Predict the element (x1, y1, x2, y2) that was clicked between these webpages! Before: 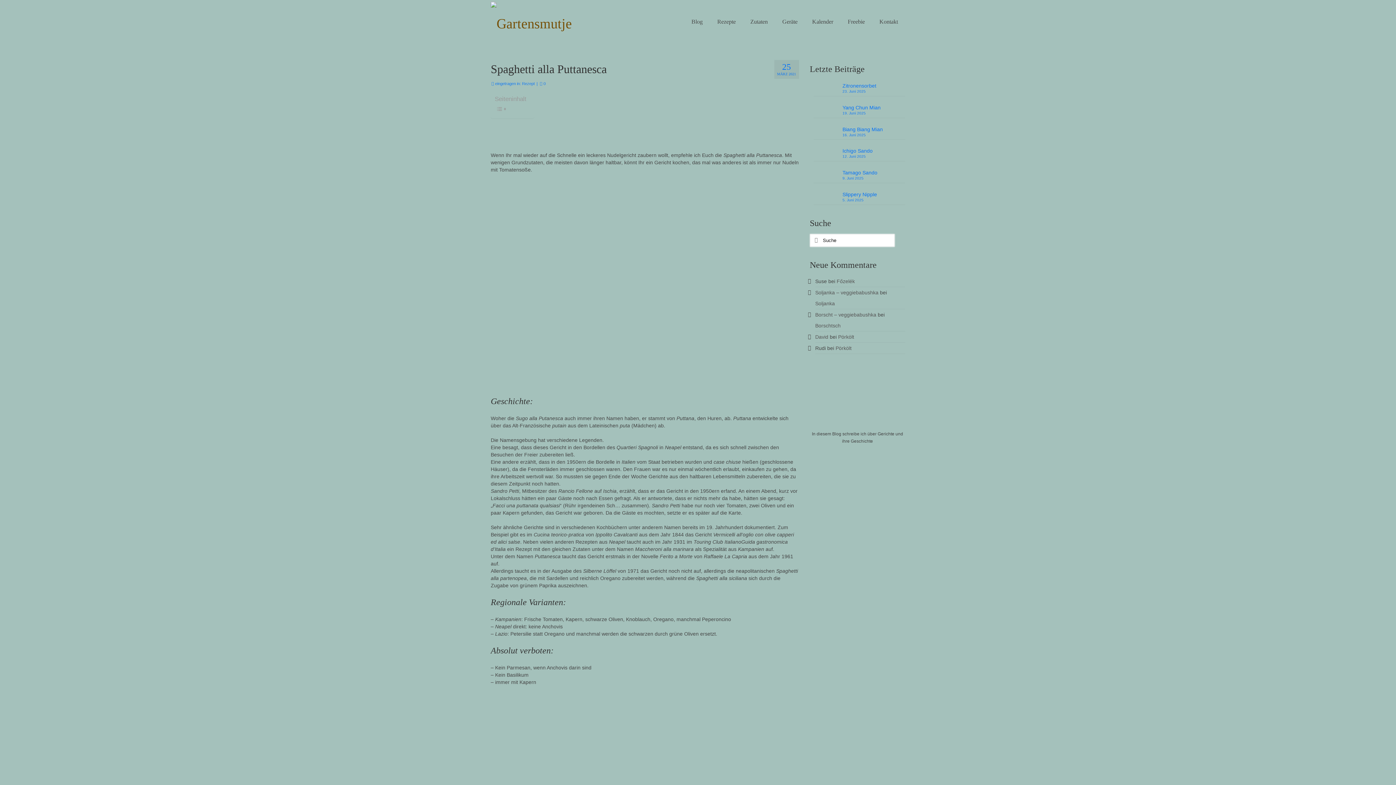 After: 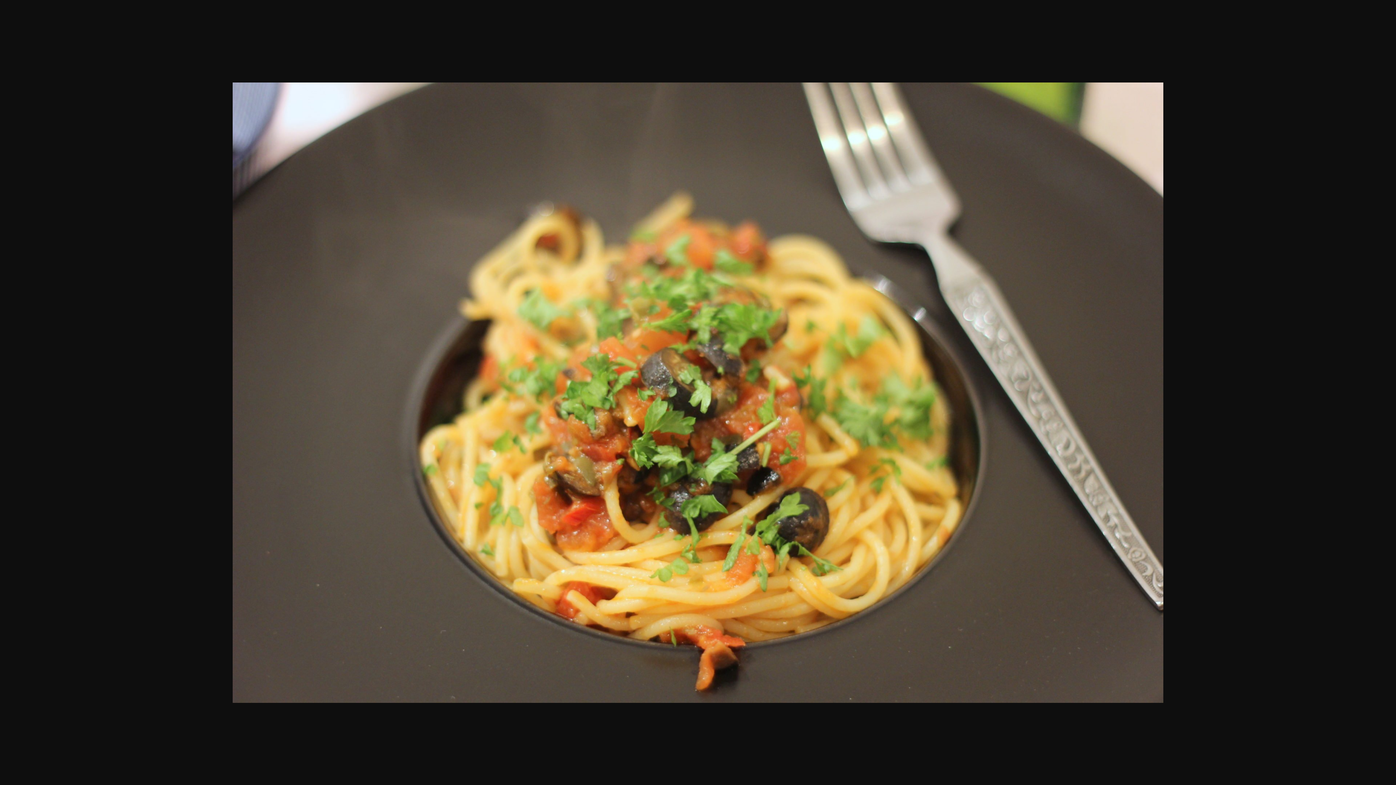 Action: bbox: (490, 179, 799, 387)